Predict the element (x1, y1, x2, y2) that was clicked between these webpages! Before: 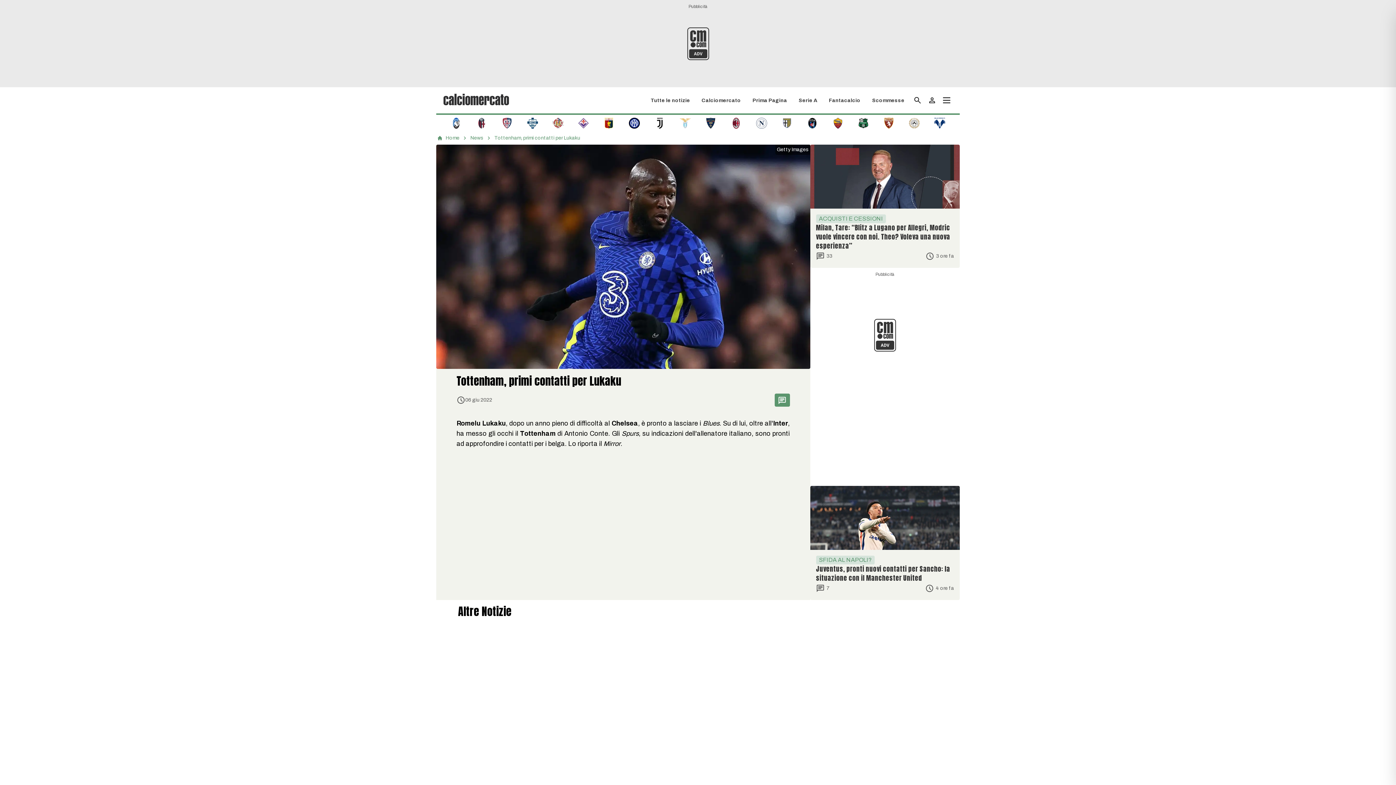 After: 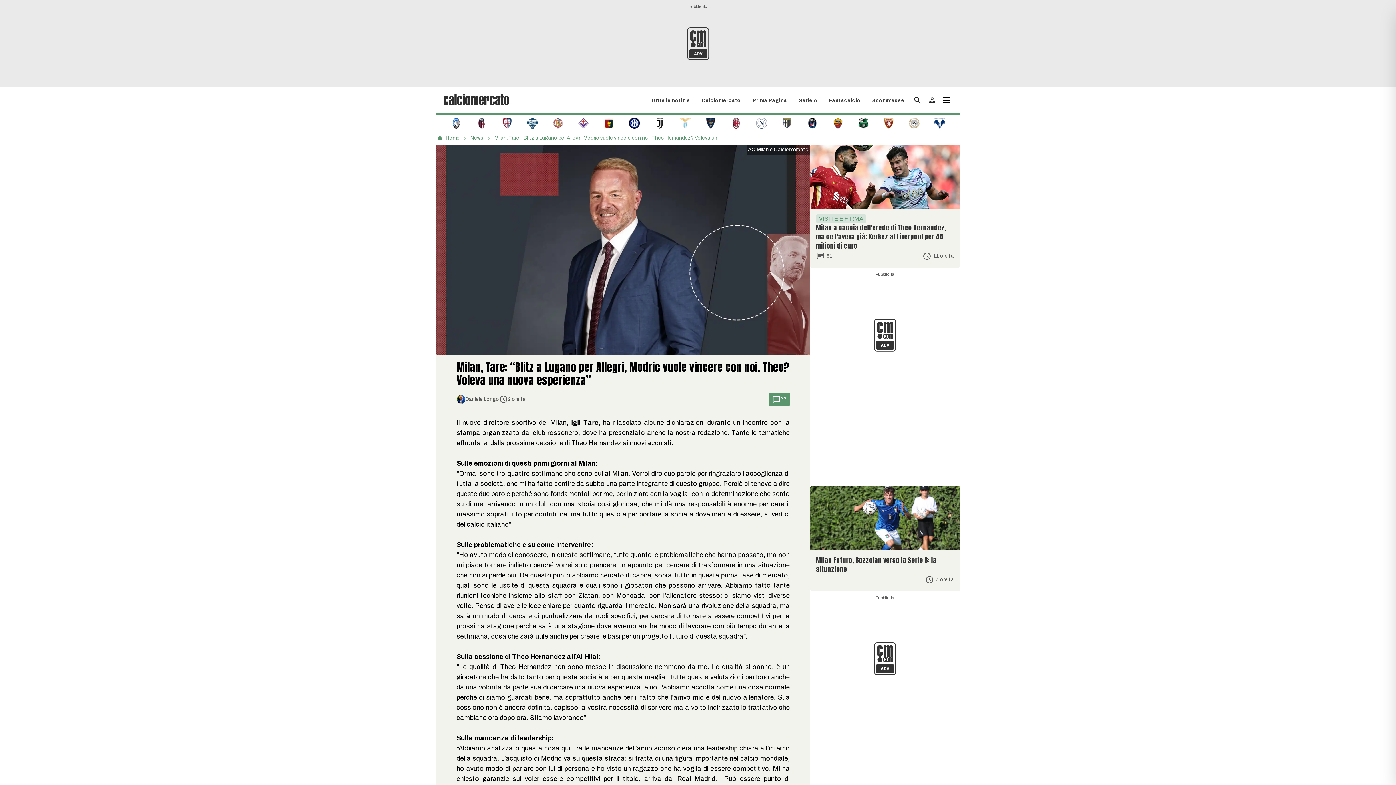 Action: bbox: (810, 144, 960, 268) label: ACQUISTI E CESSIONI
Milan, Tare: “Blitz a Lugano per Allegri, Modric vuole vincere con noi. Theo? Voleva una nuova esperienza”
33
3 ore fa